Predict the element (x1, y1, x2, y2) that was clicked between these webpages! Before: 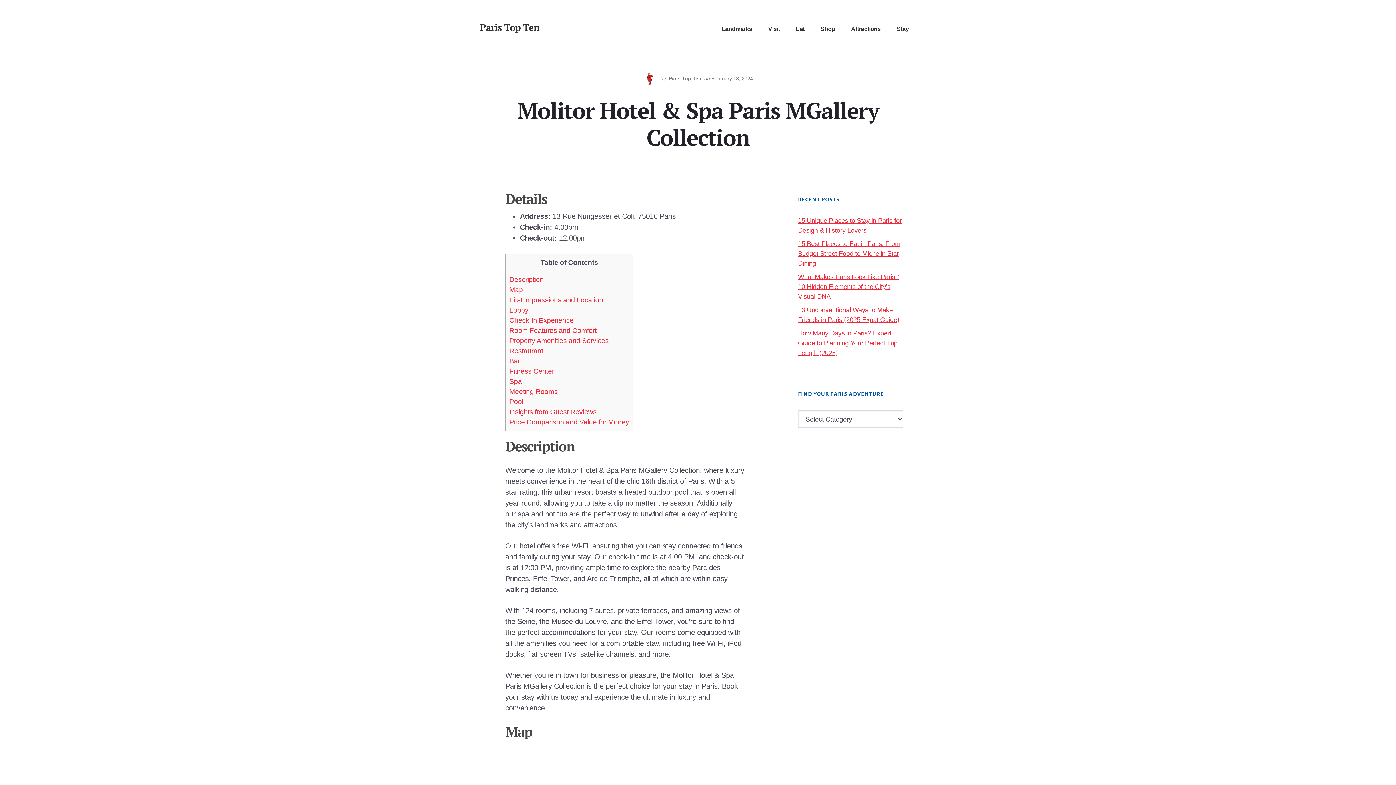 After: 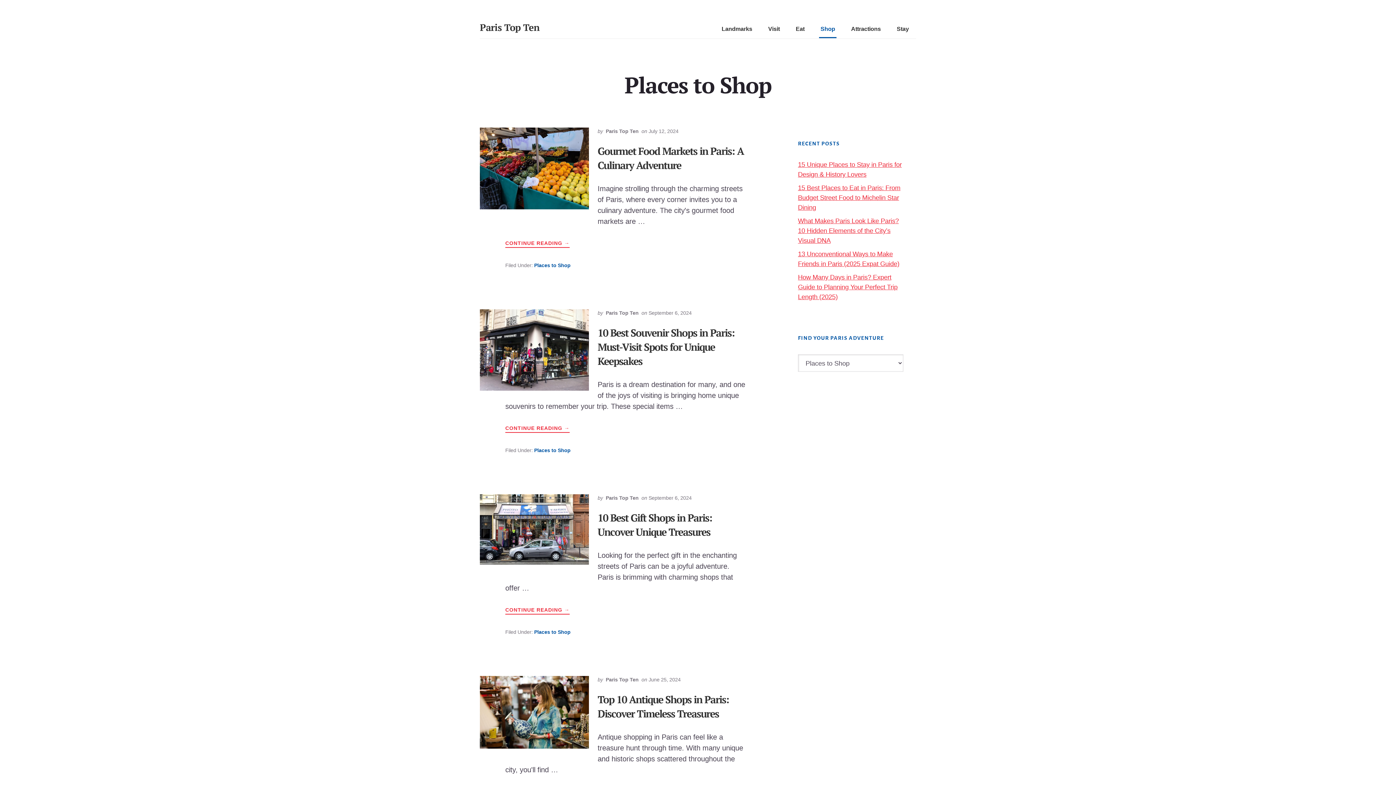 Action: label: Shop bbox: (819, 21, 836, 38)